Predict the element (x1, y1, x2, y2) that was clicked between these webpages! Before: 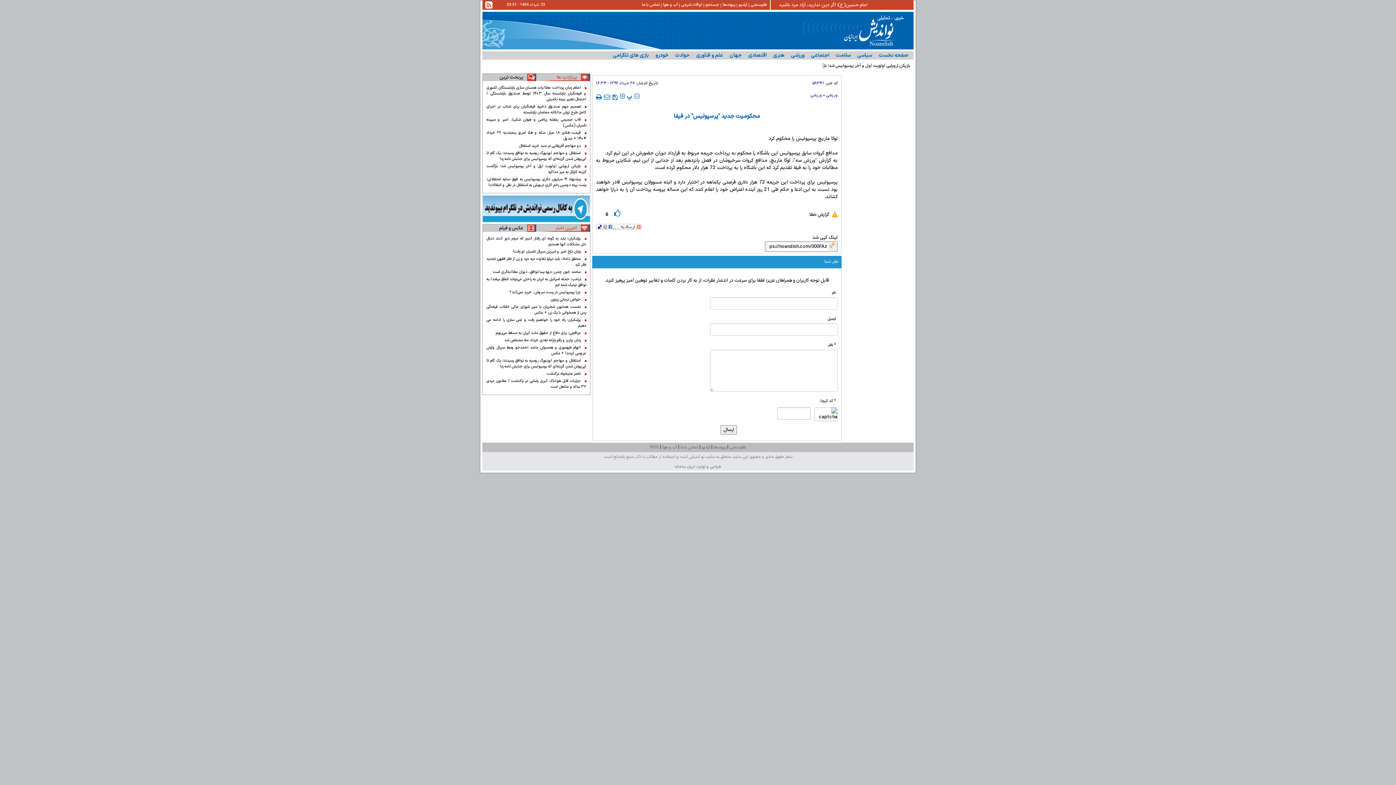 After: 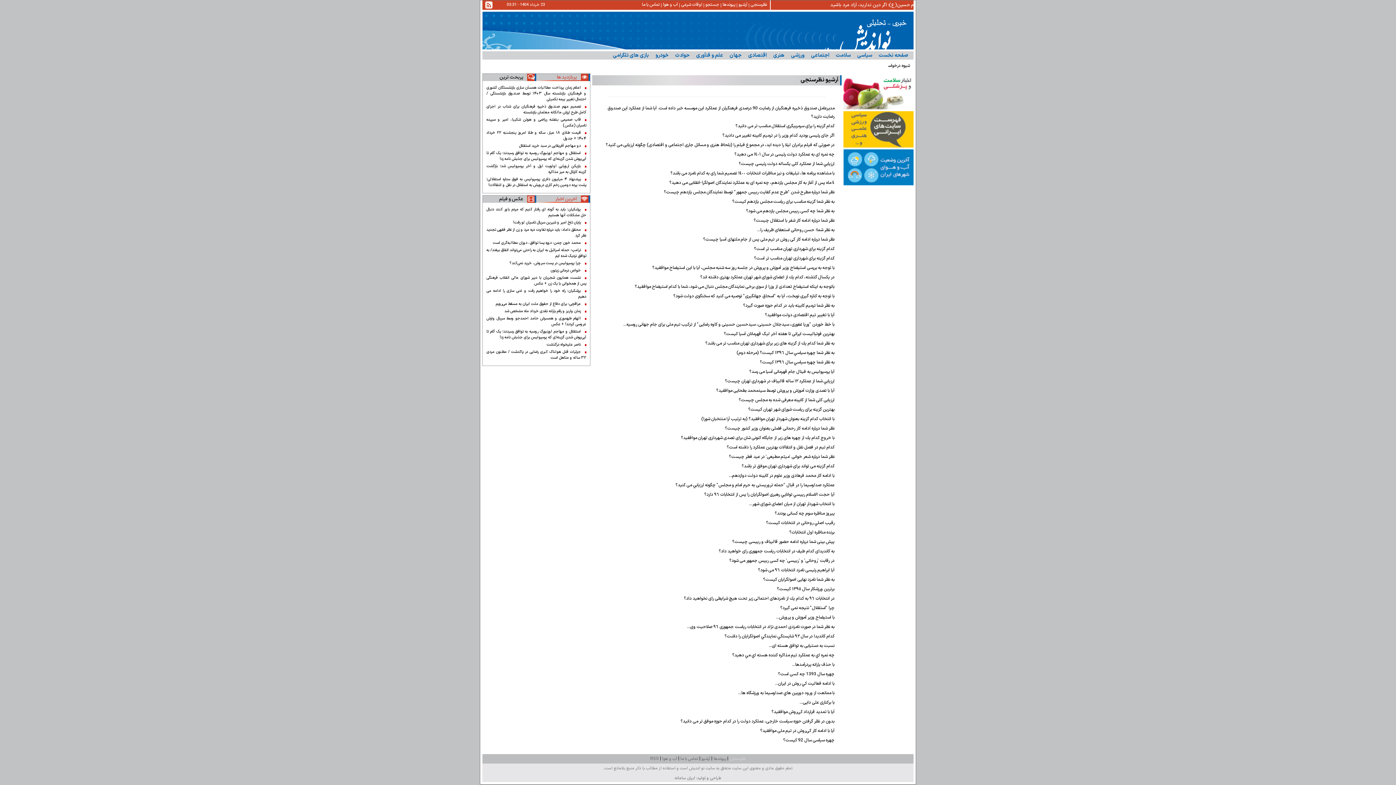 Action: bbox: (729, 444, 746, 450) label: نظرسنجی